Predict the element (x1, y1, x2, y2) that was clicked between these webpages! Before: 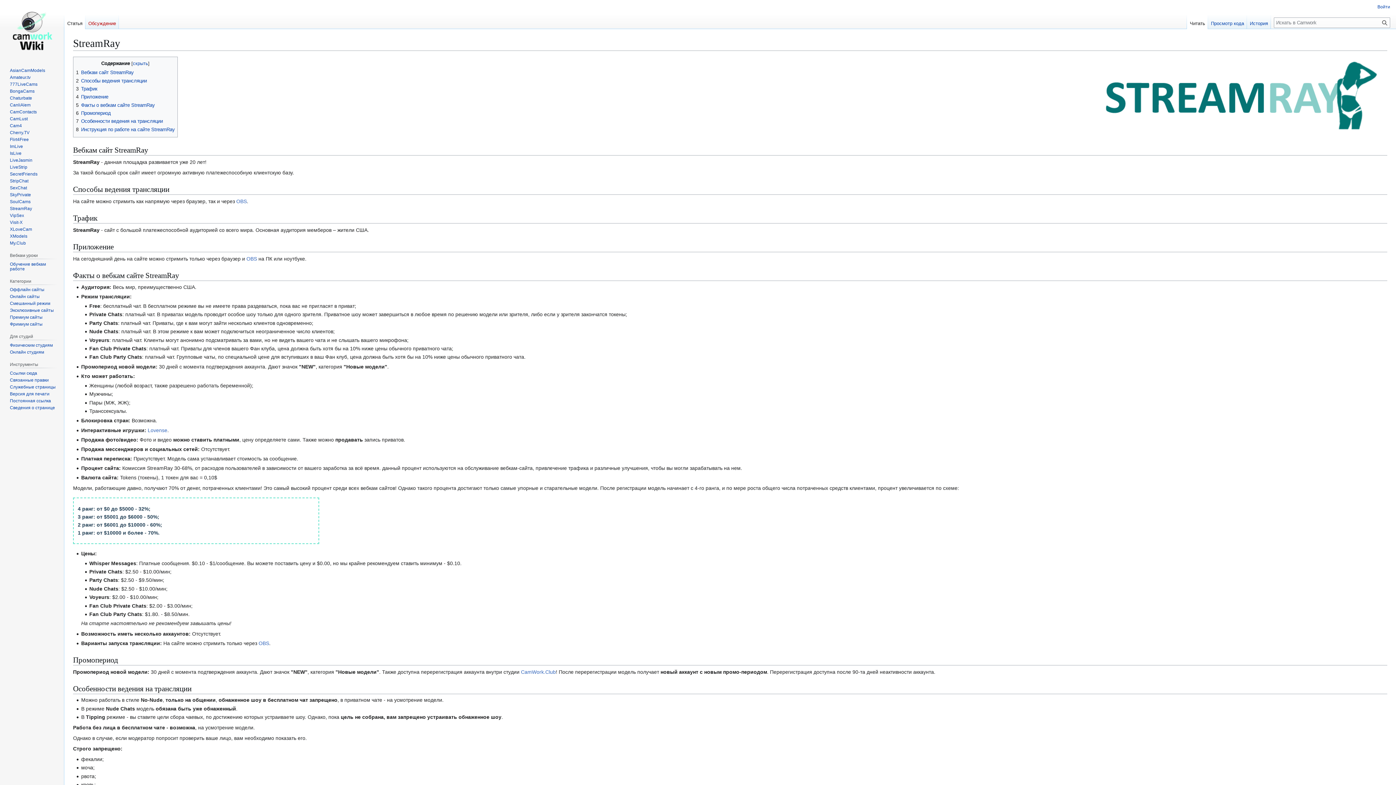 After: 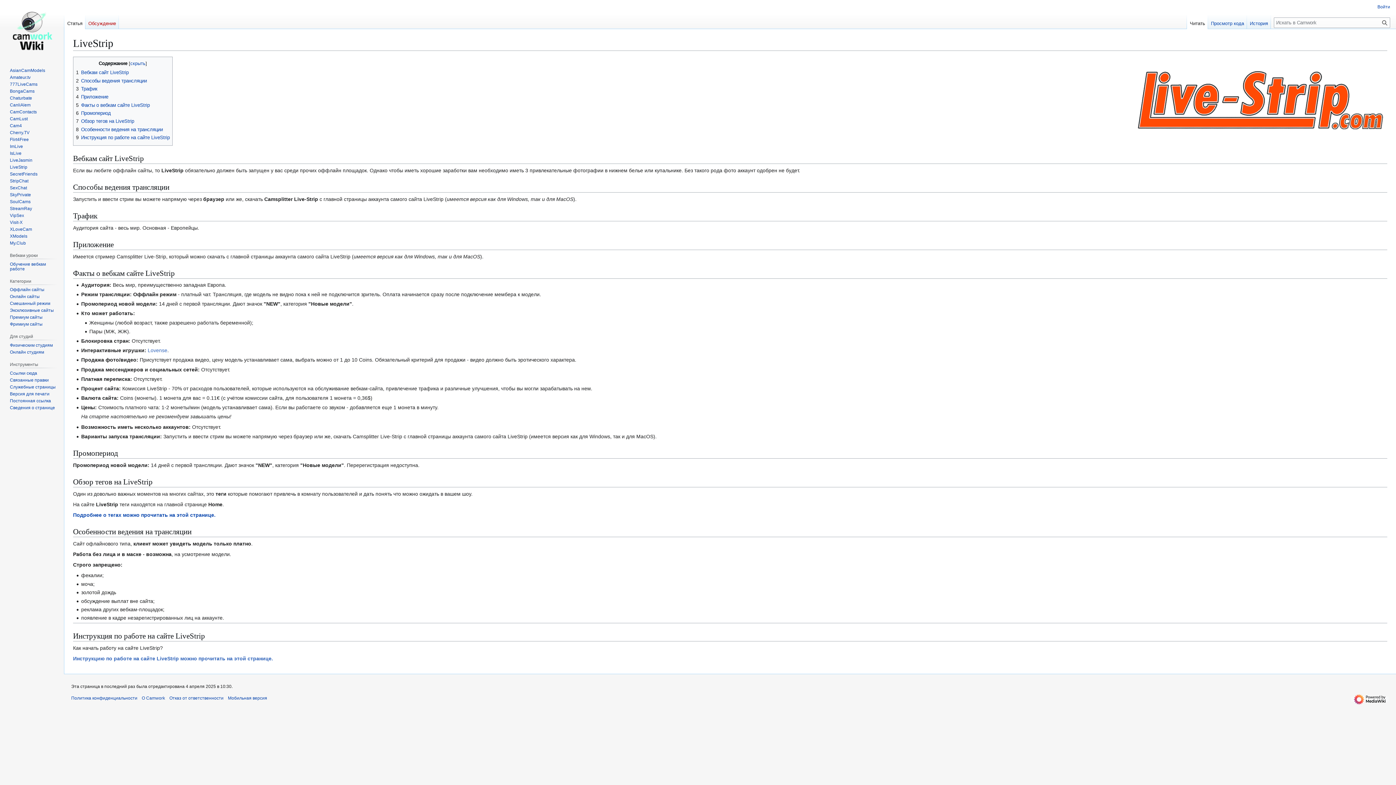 Action: bbox: (9, 164, 27, 169) label: LiveStrip